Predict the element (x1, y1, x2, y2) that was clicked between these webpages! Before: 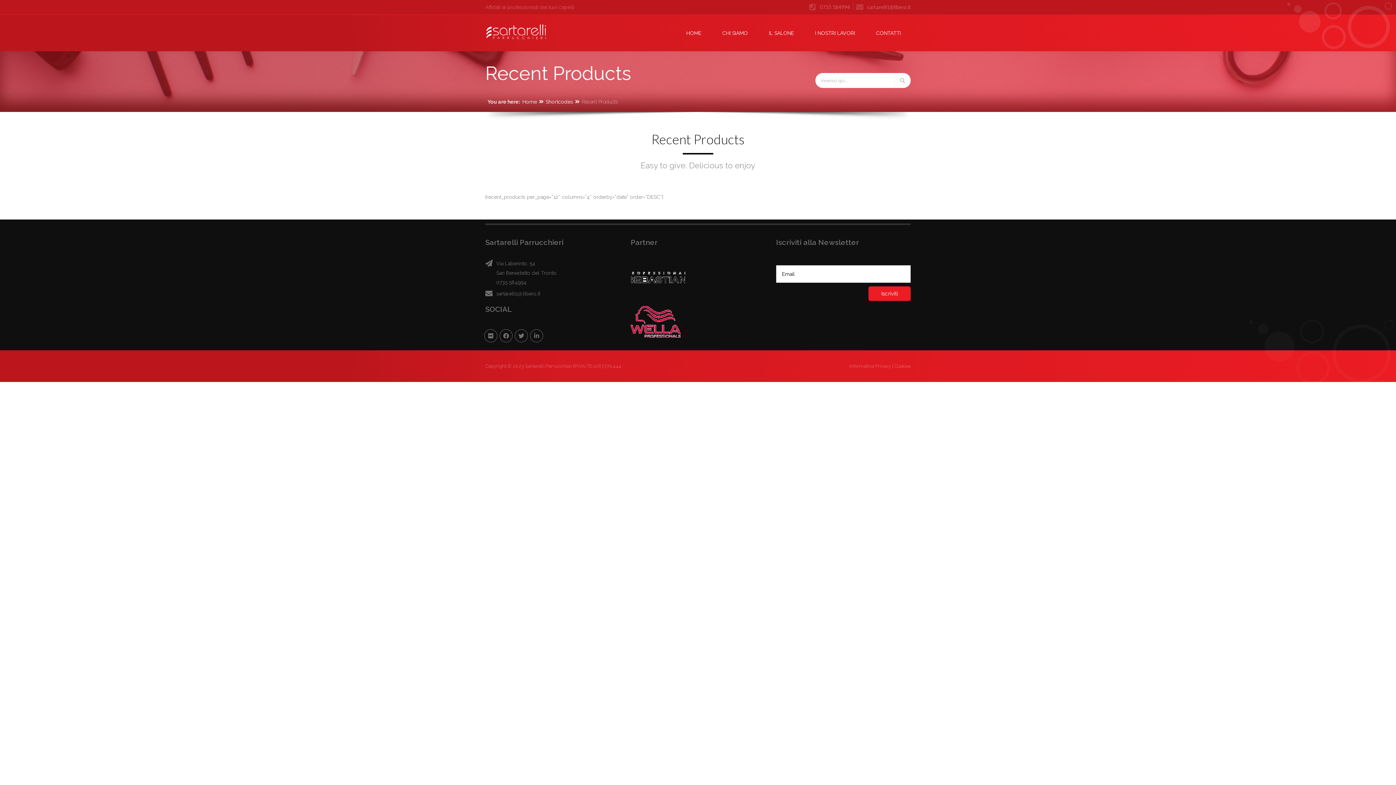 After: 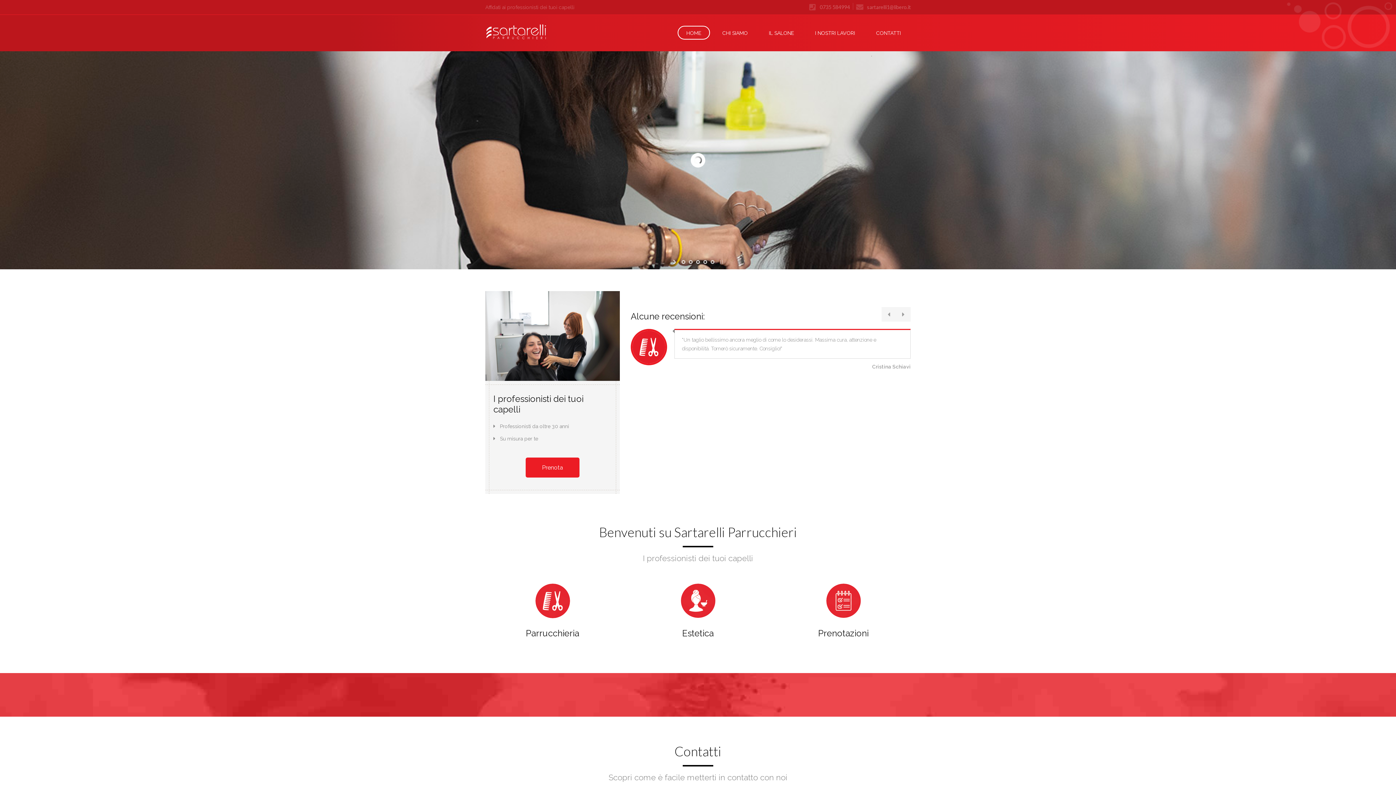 Action: bbox: (677, 25, 710, 39) label: HOME